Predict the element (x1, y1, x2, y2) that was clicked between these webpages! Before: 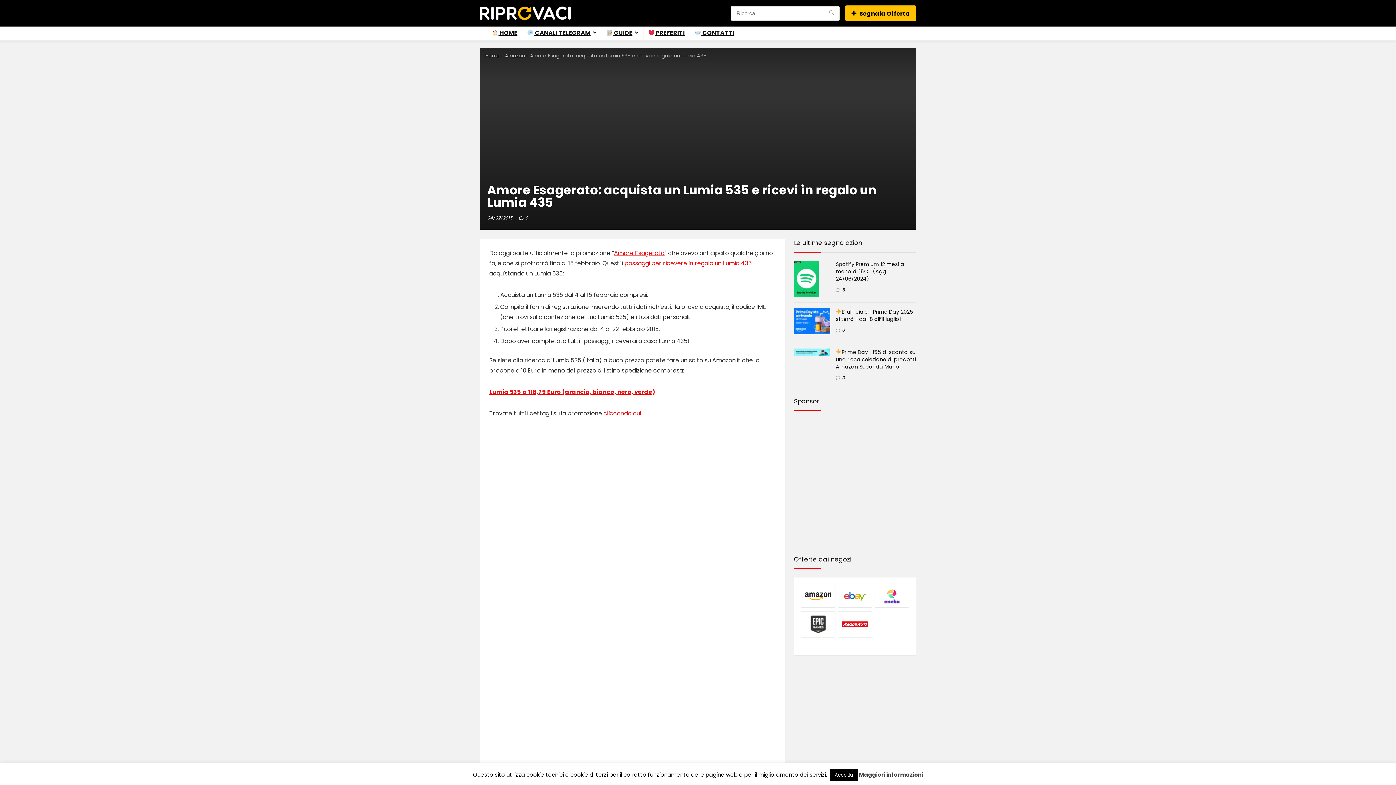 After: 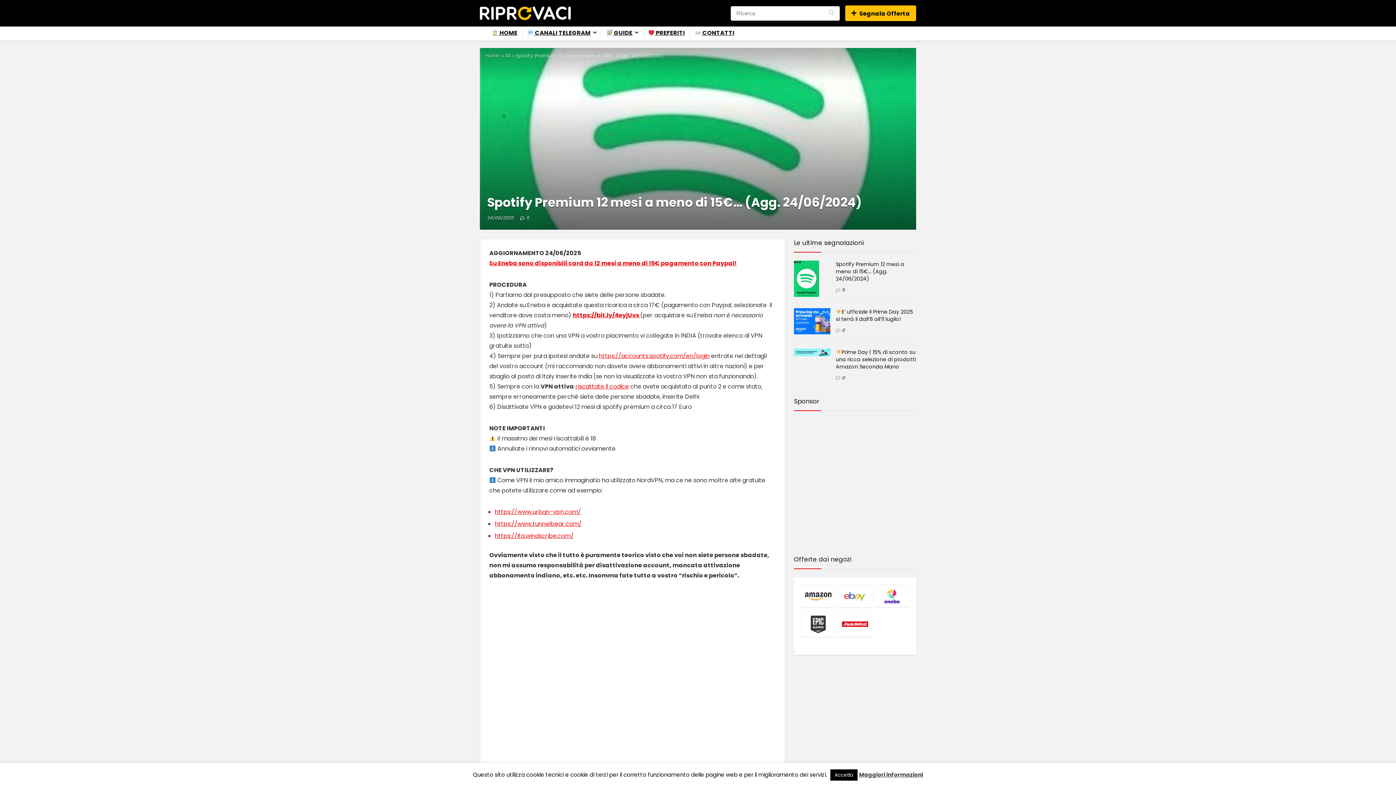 Action: bbox: (794, 261, 819, 268)